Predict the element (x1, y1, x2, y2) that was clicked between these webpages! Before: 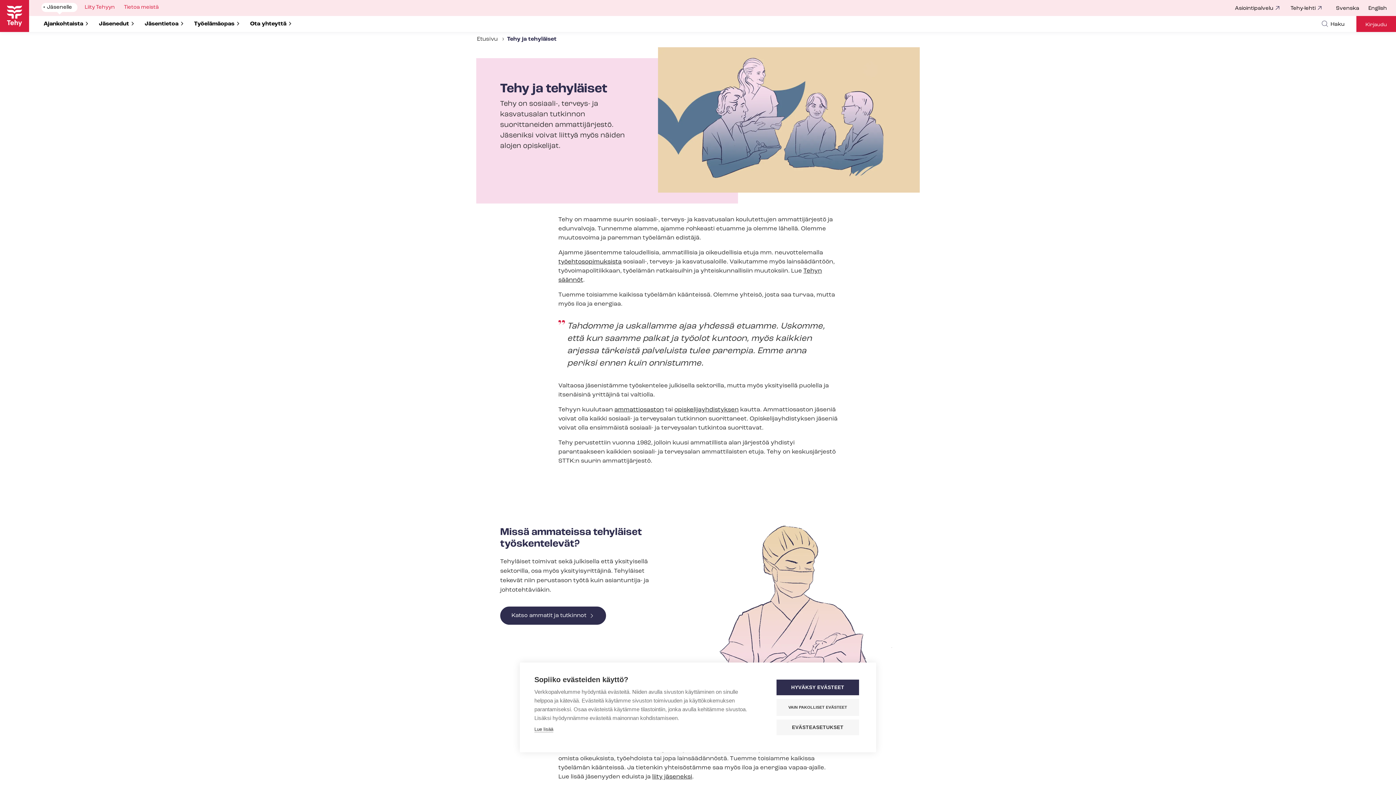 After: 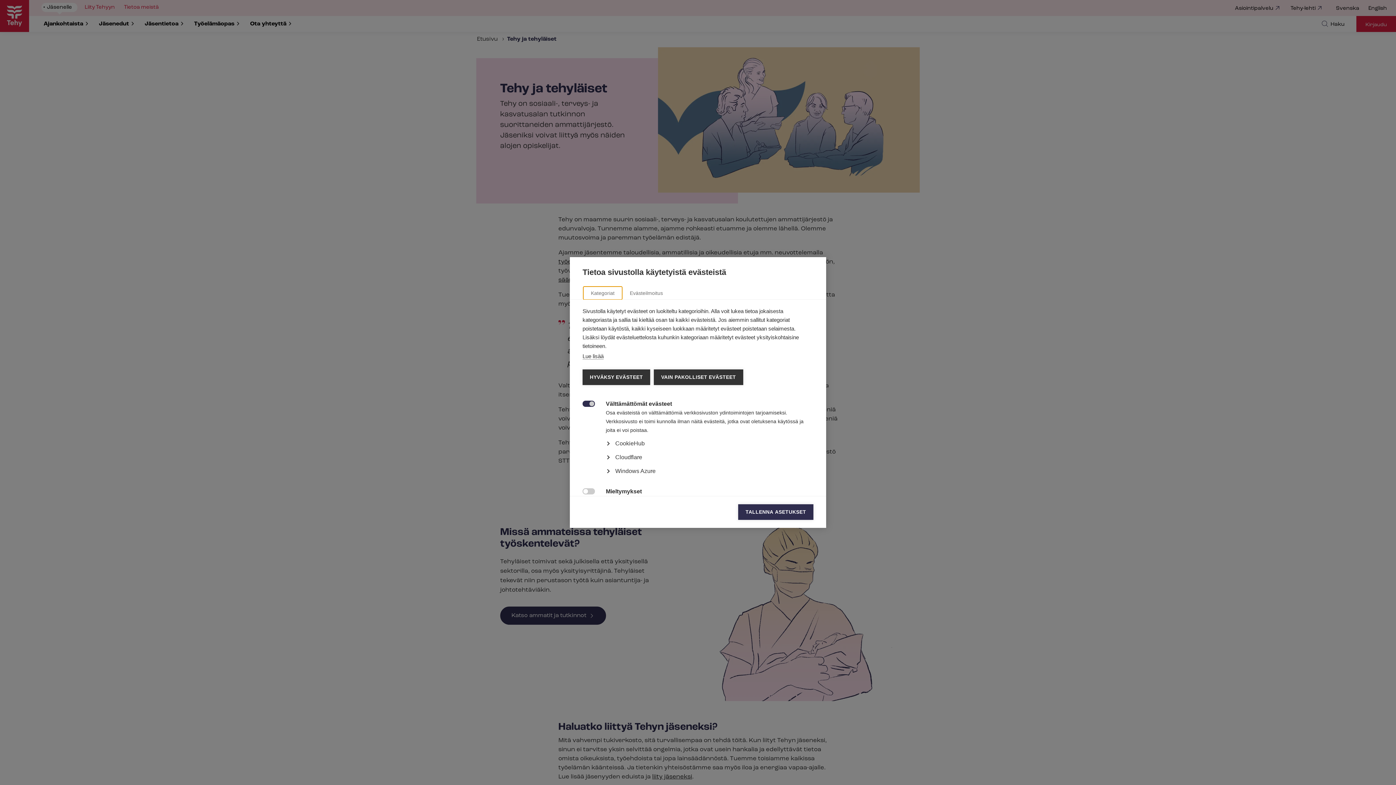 Action: label: EVÄSTEASETUKSET bbox: (776, 720, 859, 735)